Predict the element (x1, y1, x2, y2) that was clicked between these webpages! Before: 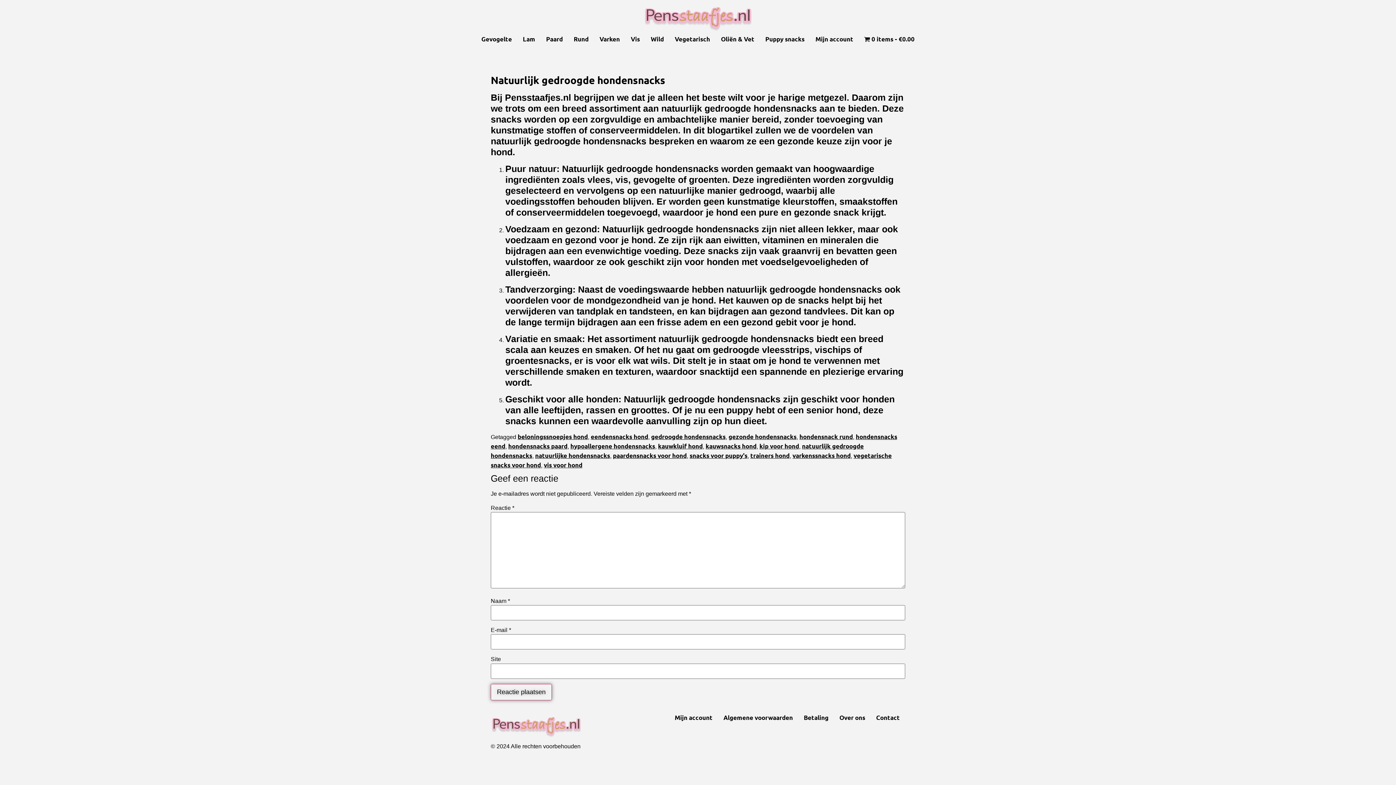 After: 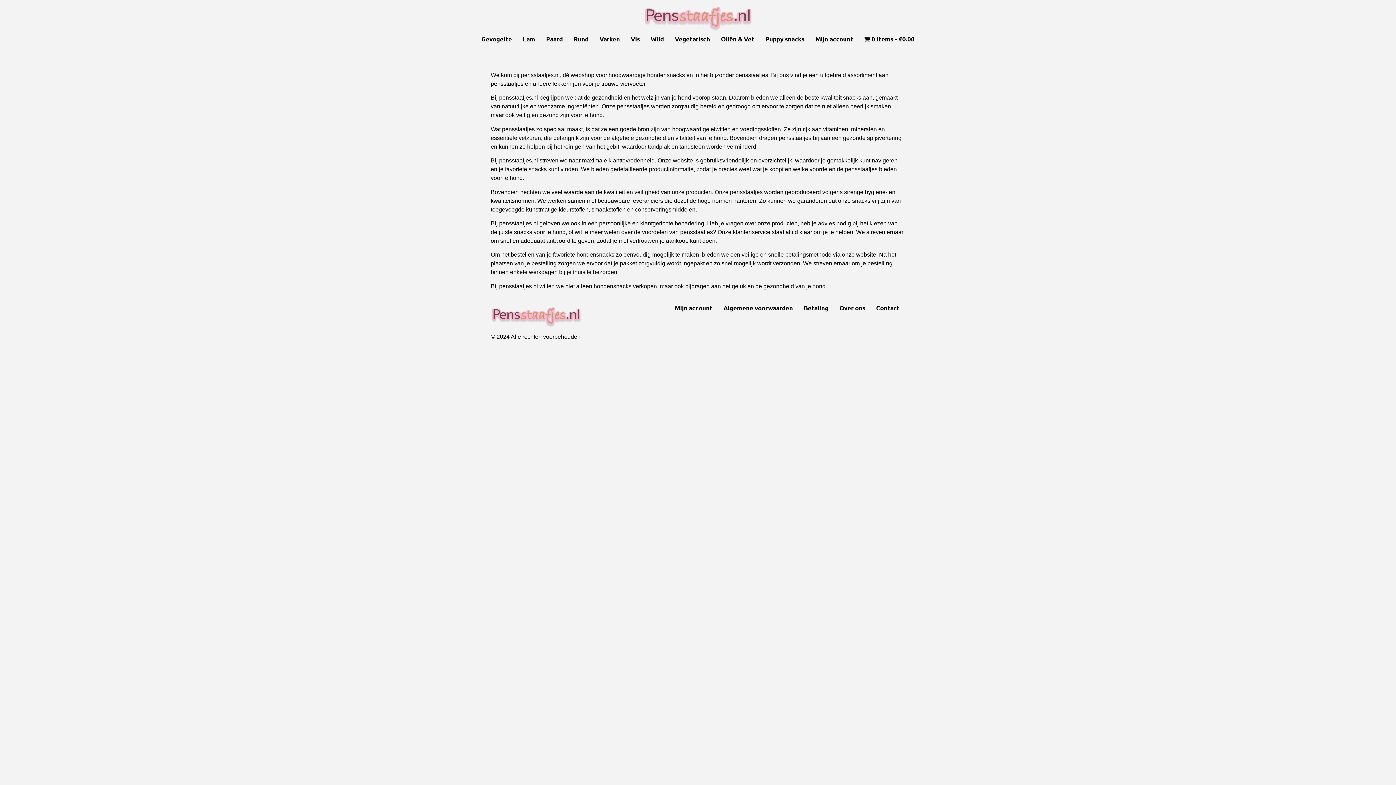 Action: bbox: (834, 711, 870, 724) label: Over ons